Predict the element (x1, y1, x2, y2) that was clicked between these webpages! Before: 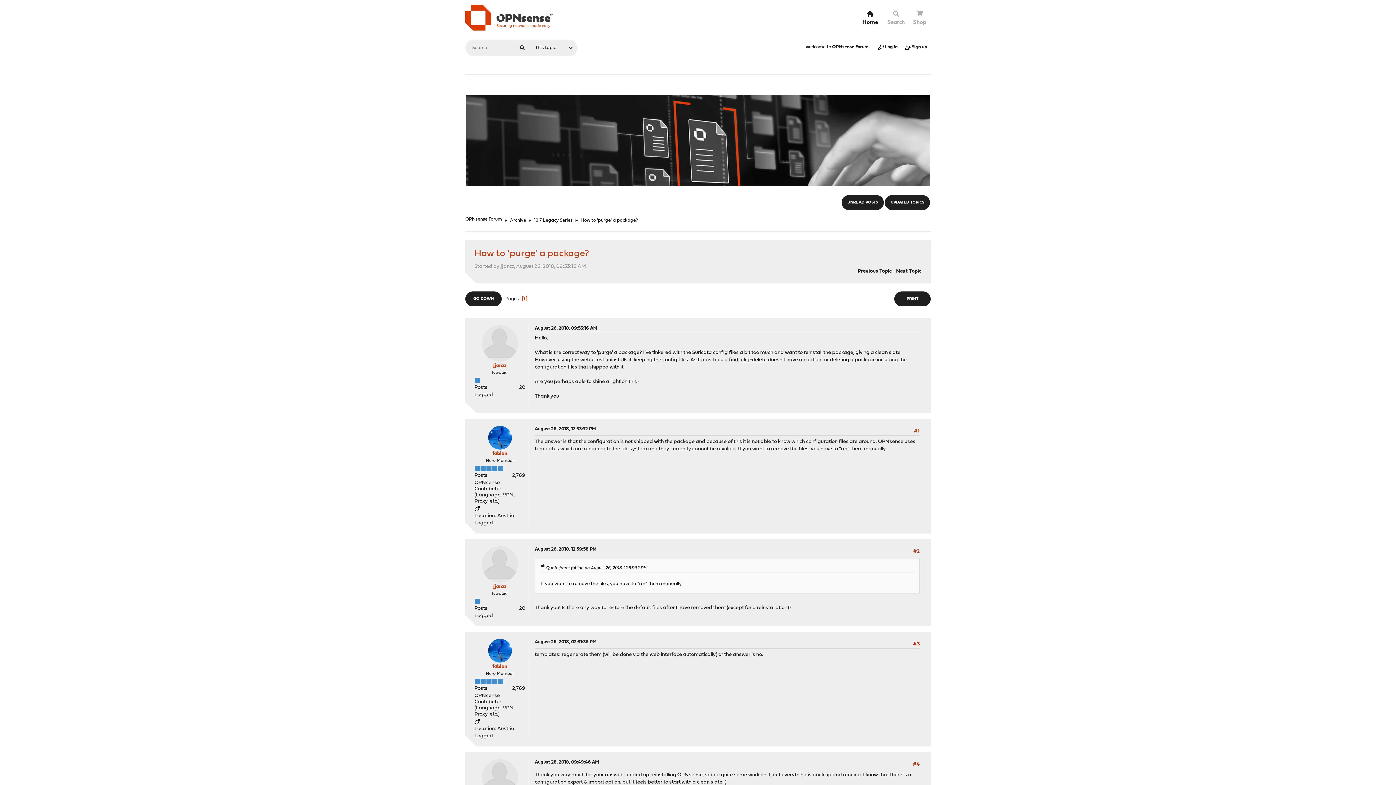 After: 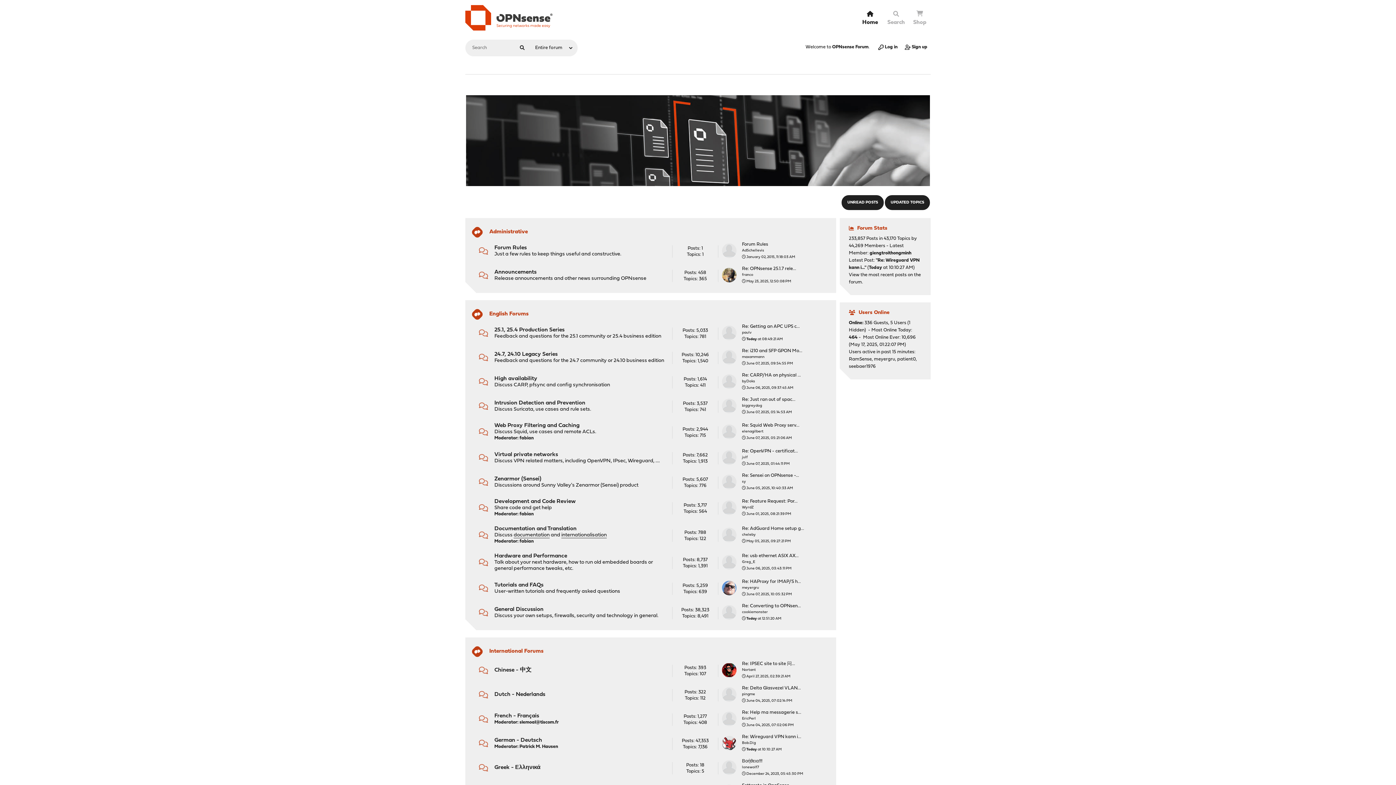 Action: label: OPNsense Forum bbox: (465, 213, 502, 223)